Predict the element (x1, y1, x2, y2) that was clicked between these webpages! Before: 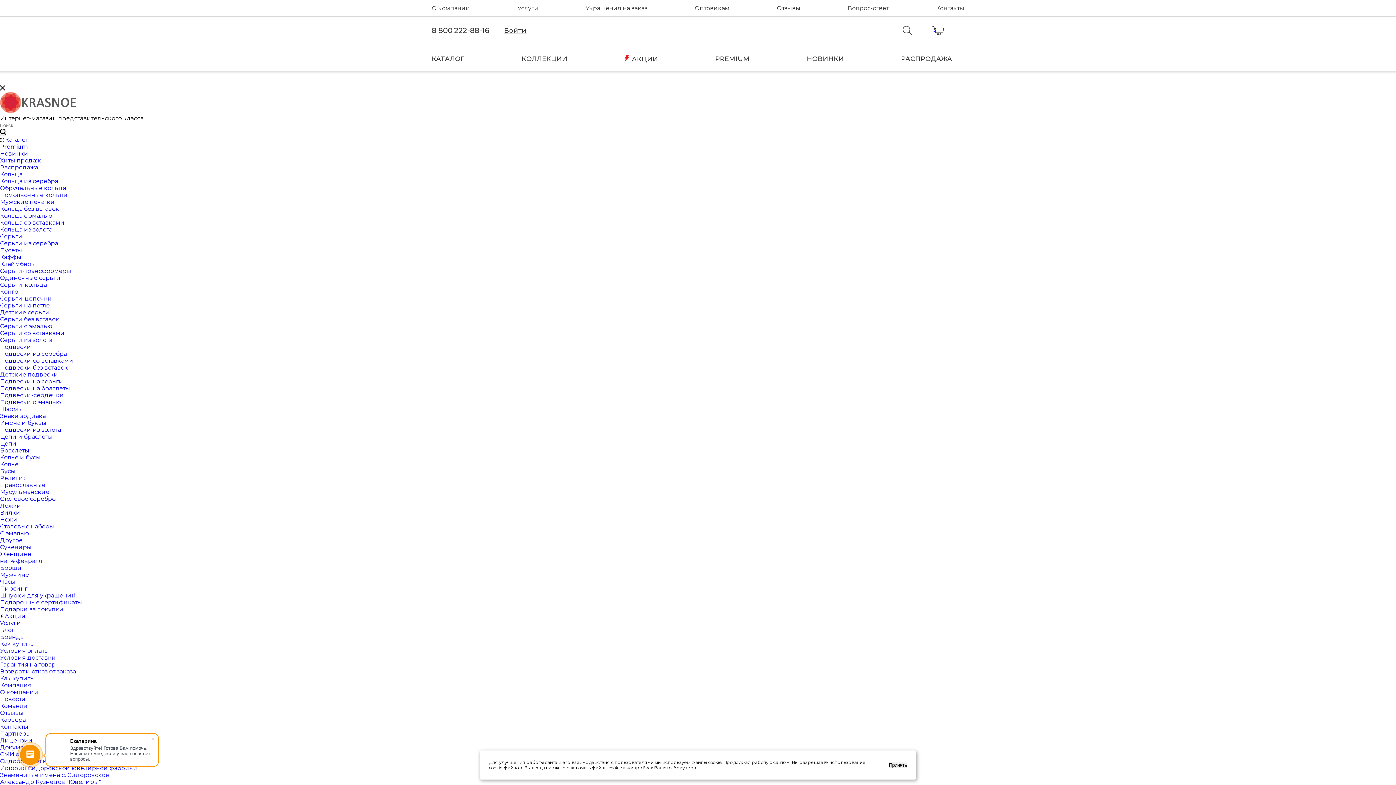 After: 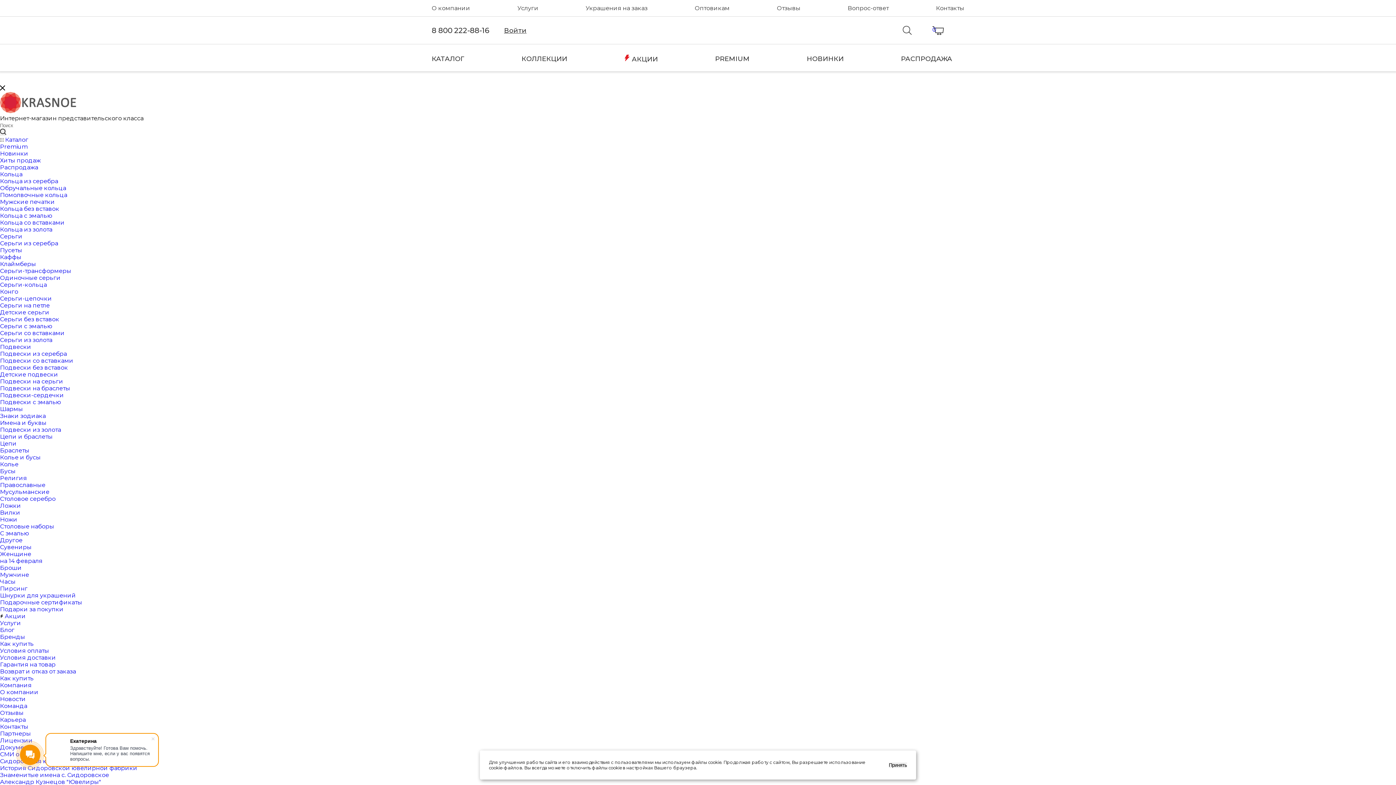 Action: label: Услуги bbox: (0, 620, 1396, 626)